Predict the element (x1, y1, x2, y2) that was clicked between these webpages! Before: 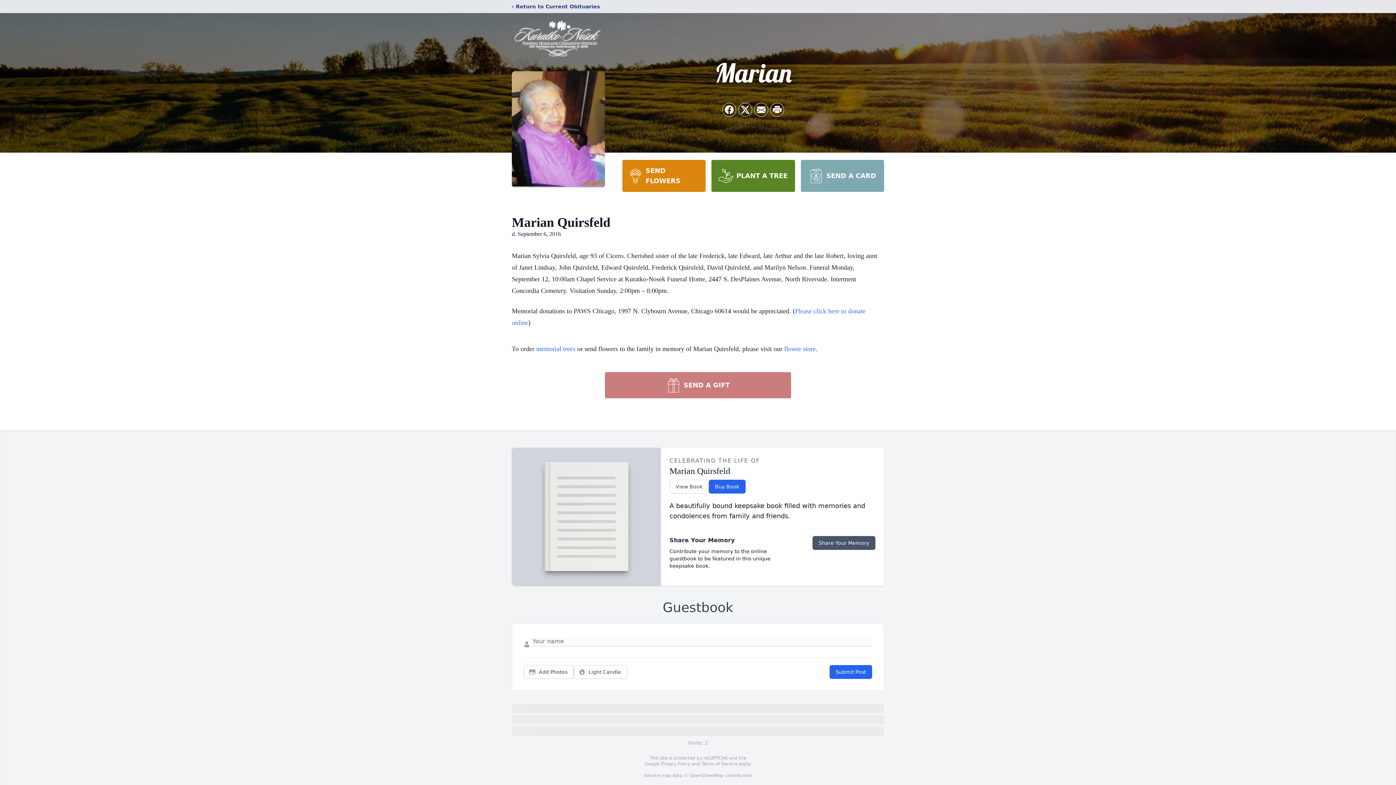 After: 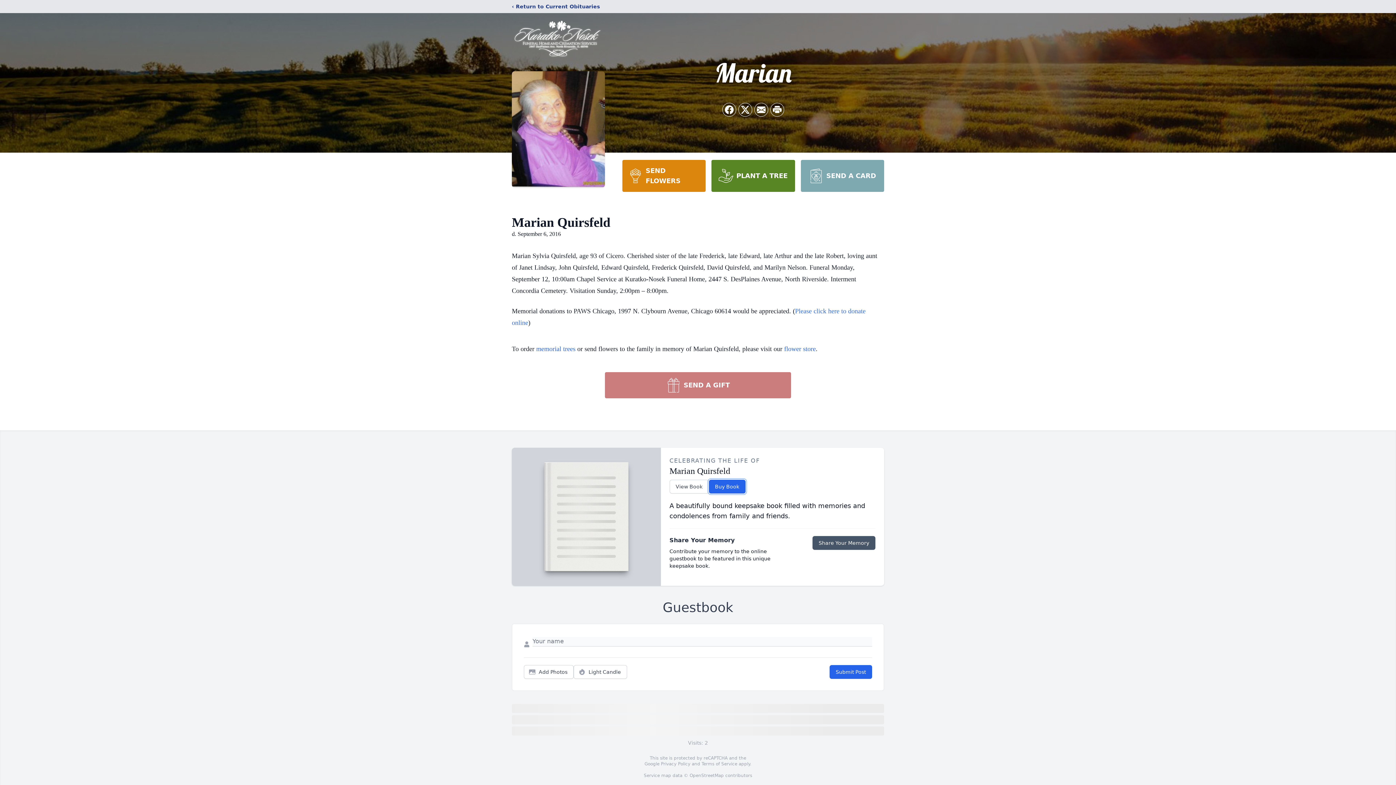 Action: label: Buy Book bbox: (708, 480, 745, 493)